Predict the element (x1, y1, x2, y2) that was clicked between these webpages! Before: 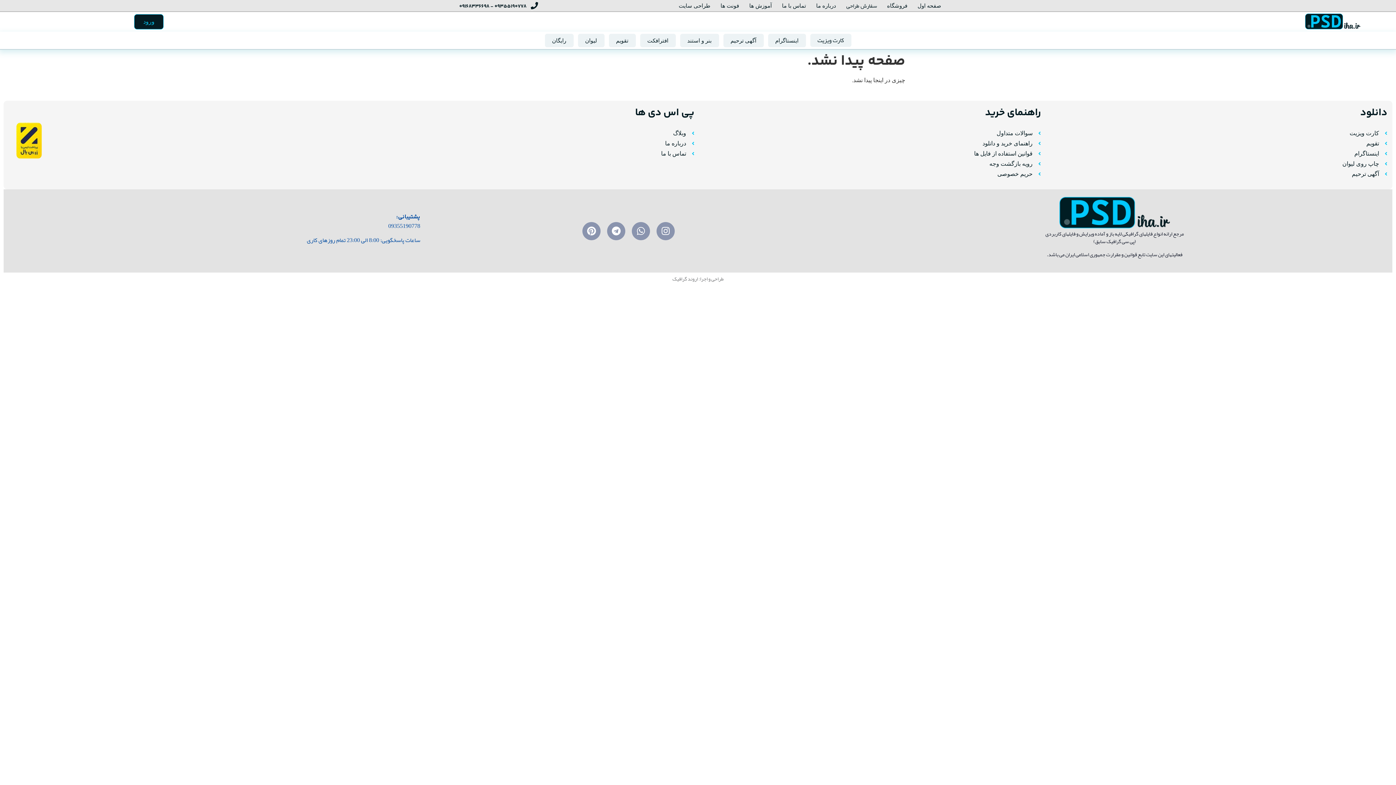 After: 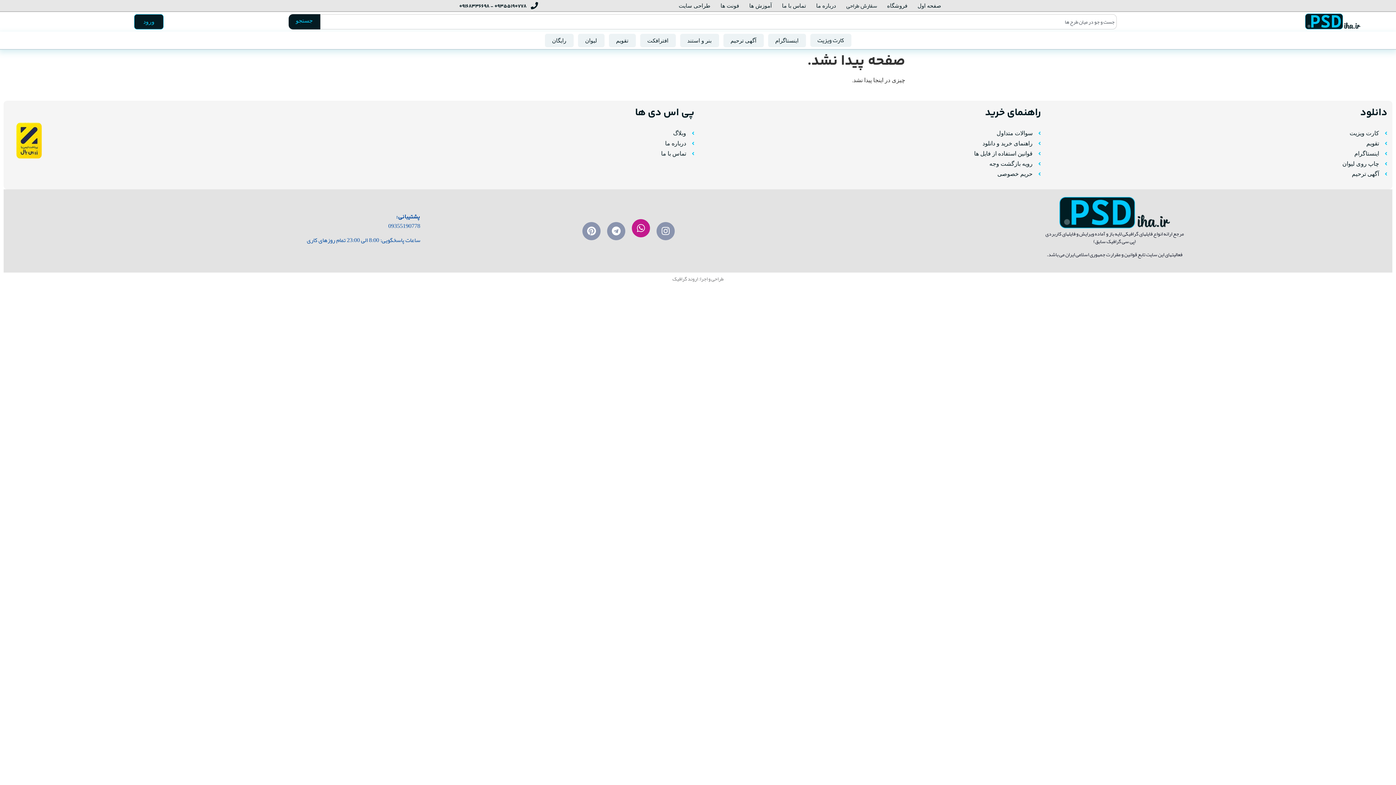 Action: bbox: (632, 222, 650, 240) label: Whatsapp